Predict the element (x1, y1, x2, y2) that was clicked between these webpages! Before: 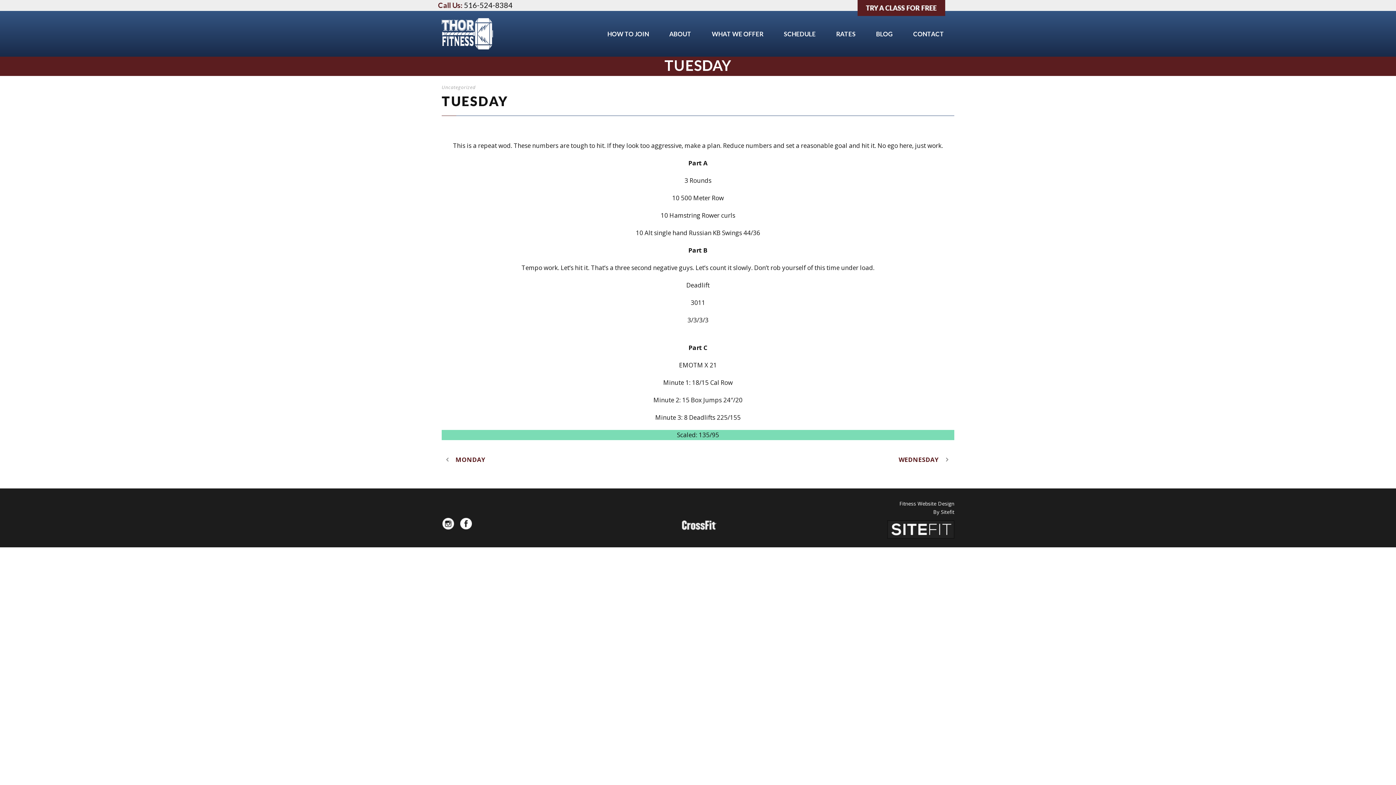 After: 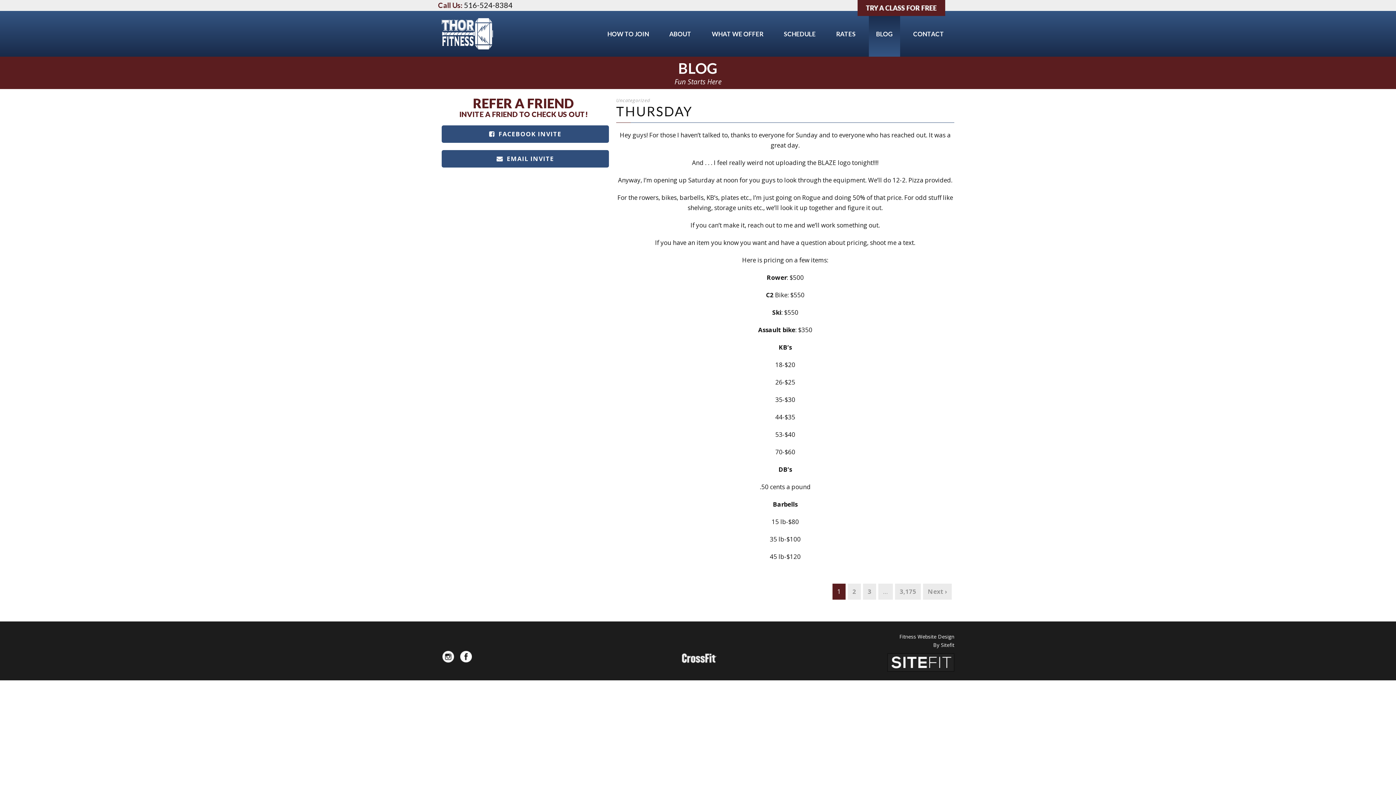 Action: label: BLOG bbox: (869, 29, 900, 51)